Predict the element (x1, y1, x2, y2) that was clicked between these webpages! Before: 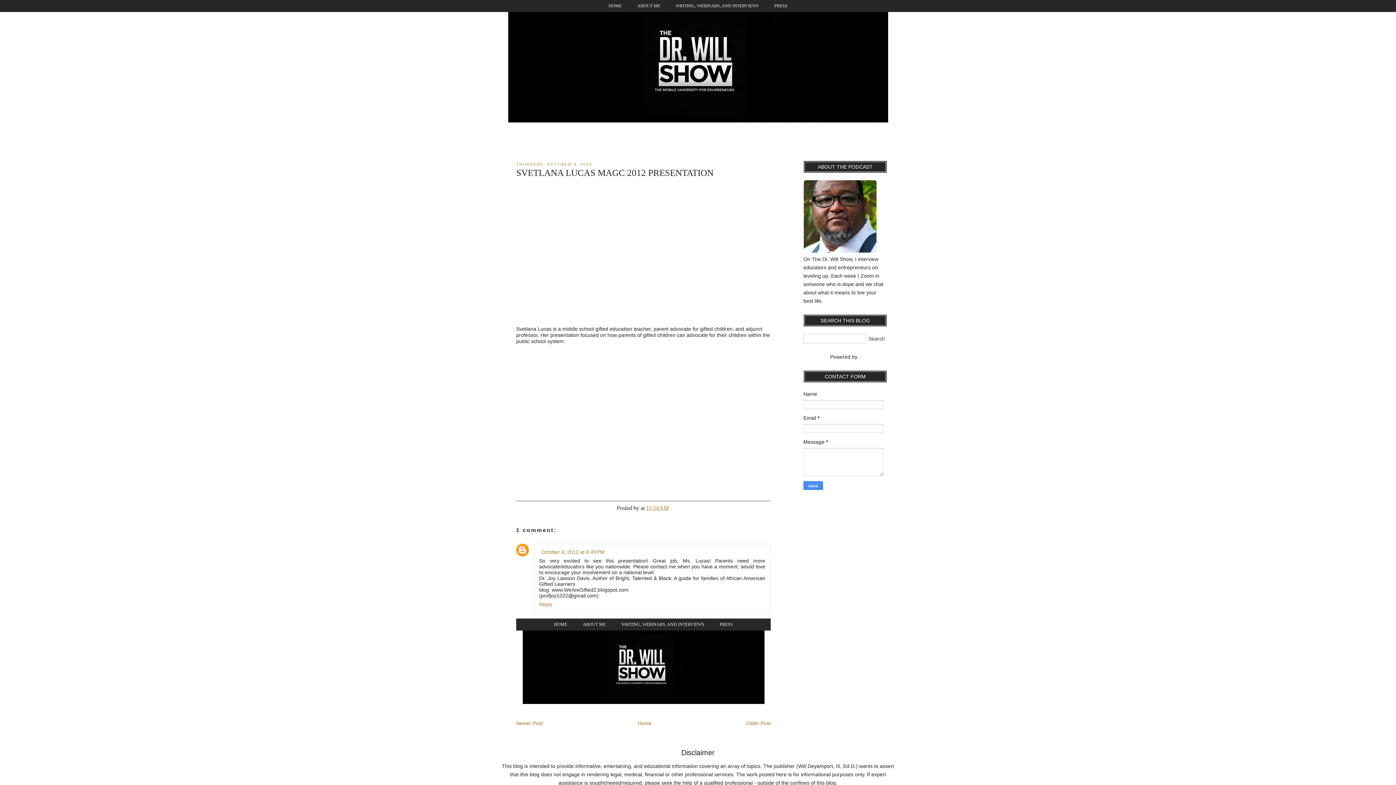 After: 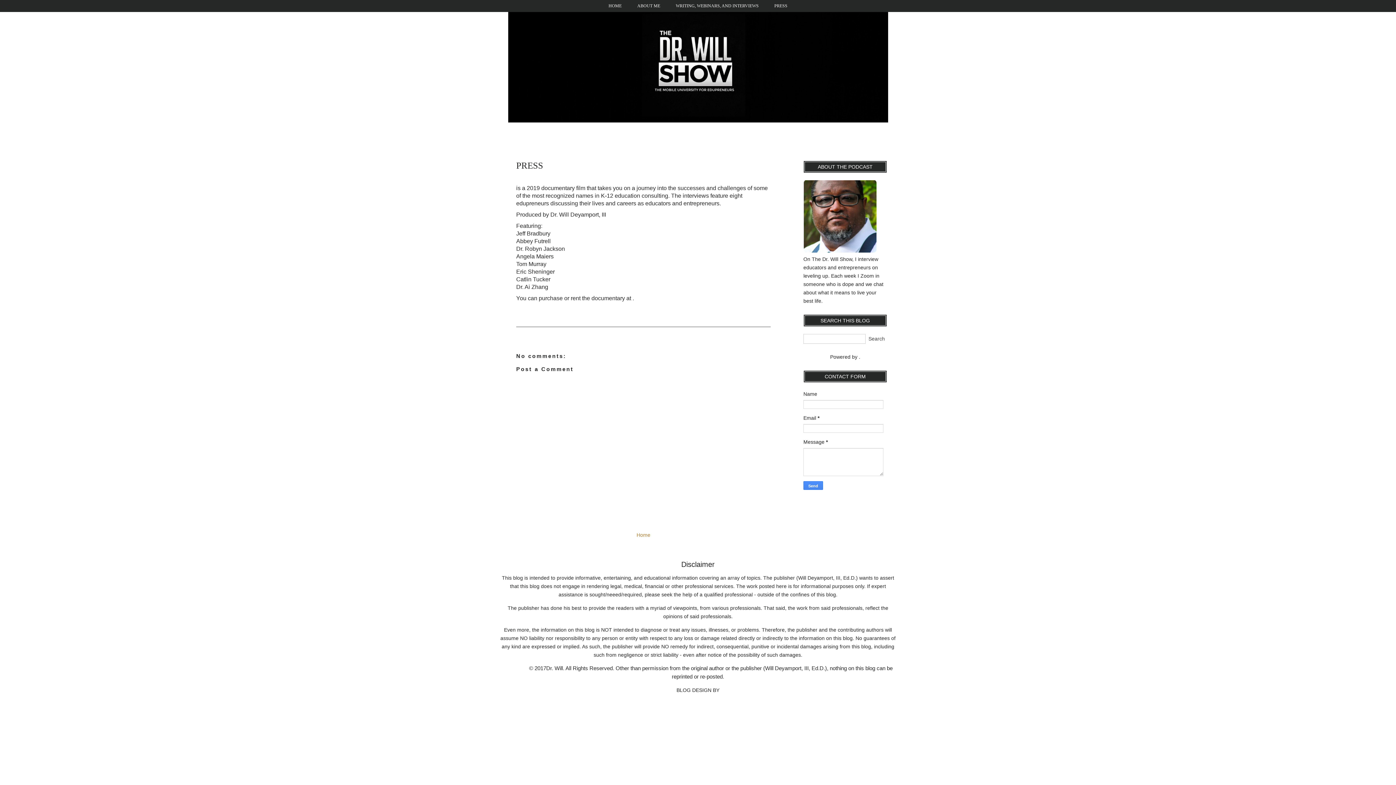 Action: label: PRESS bbox: (774, 3, 787, 8)